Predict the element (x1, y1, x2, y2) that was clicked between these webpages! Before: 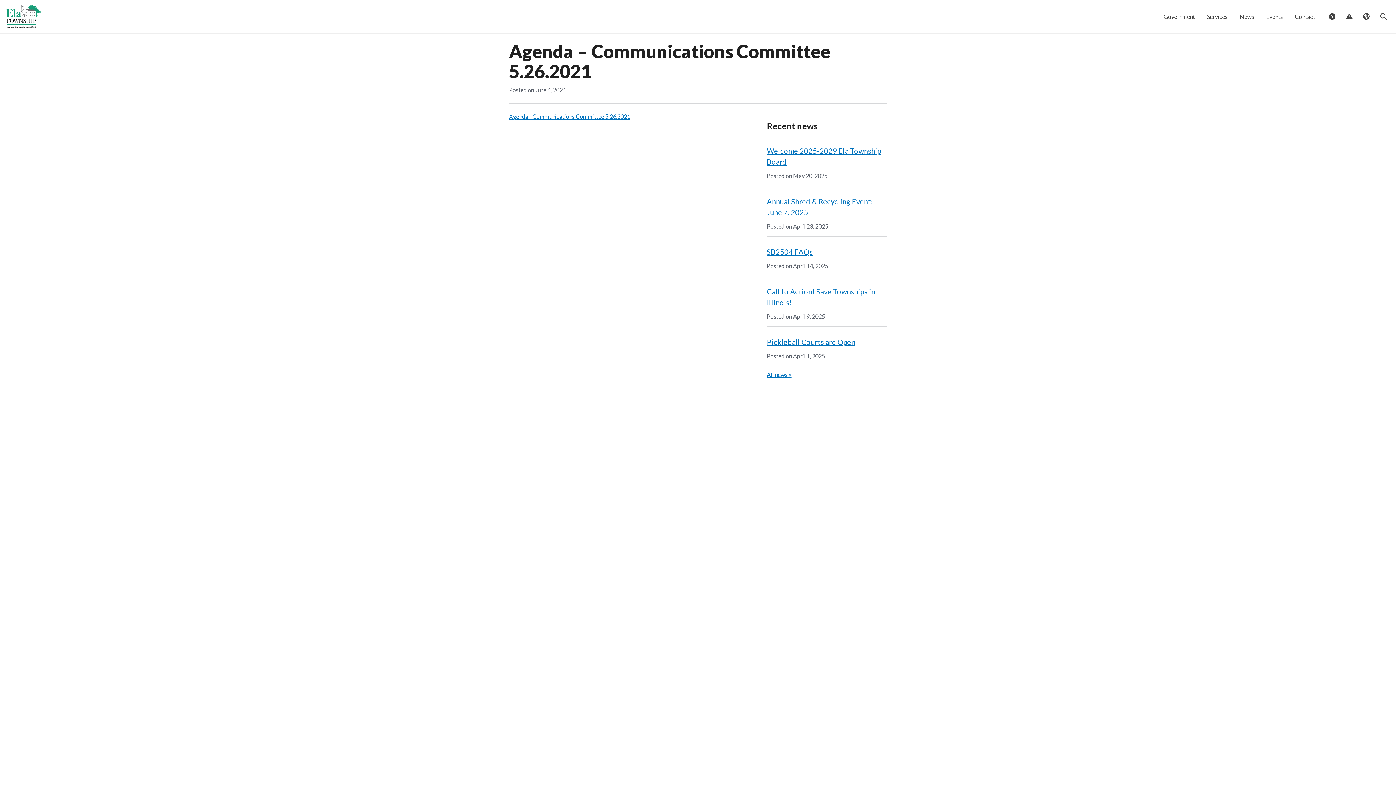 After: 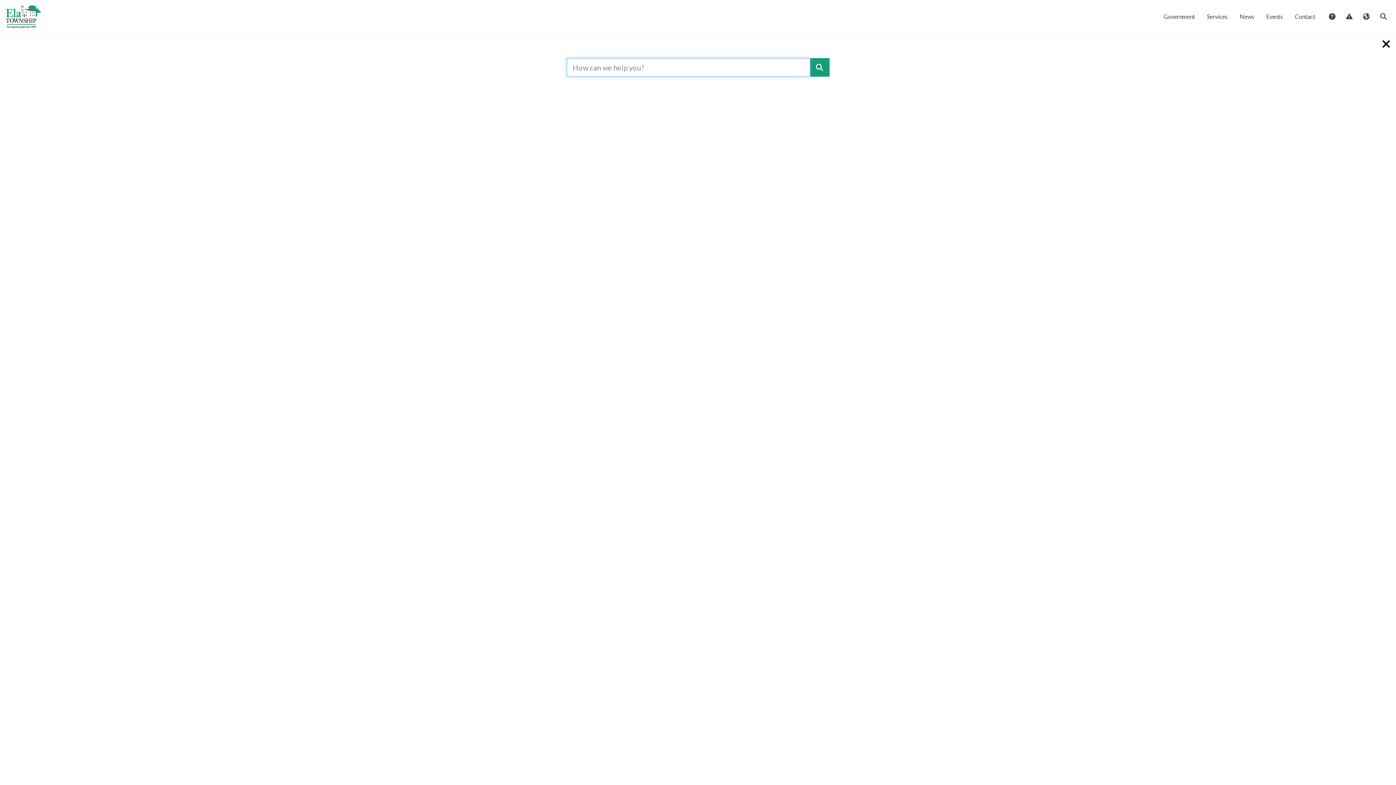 Action: bbox: (1374, 8, 1392, 25) label:  Search